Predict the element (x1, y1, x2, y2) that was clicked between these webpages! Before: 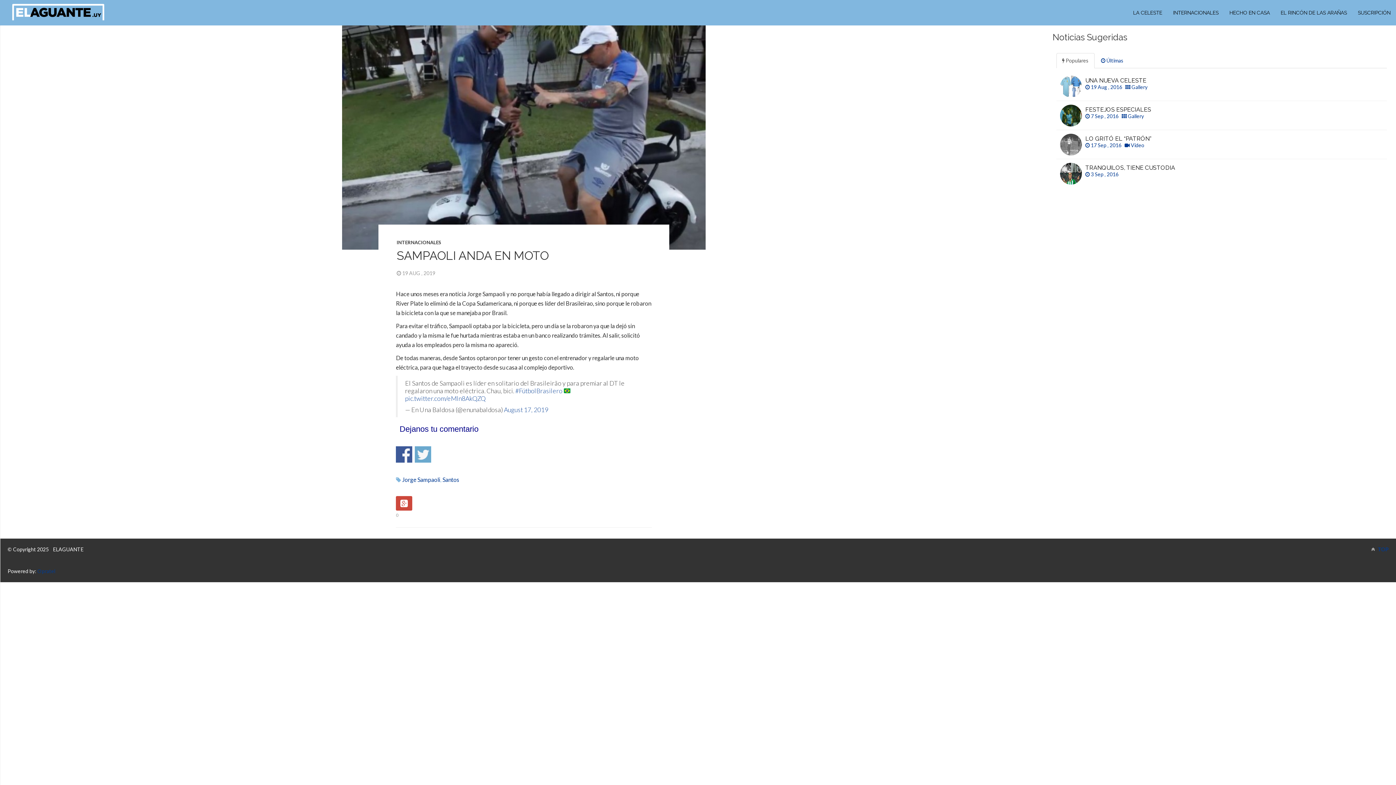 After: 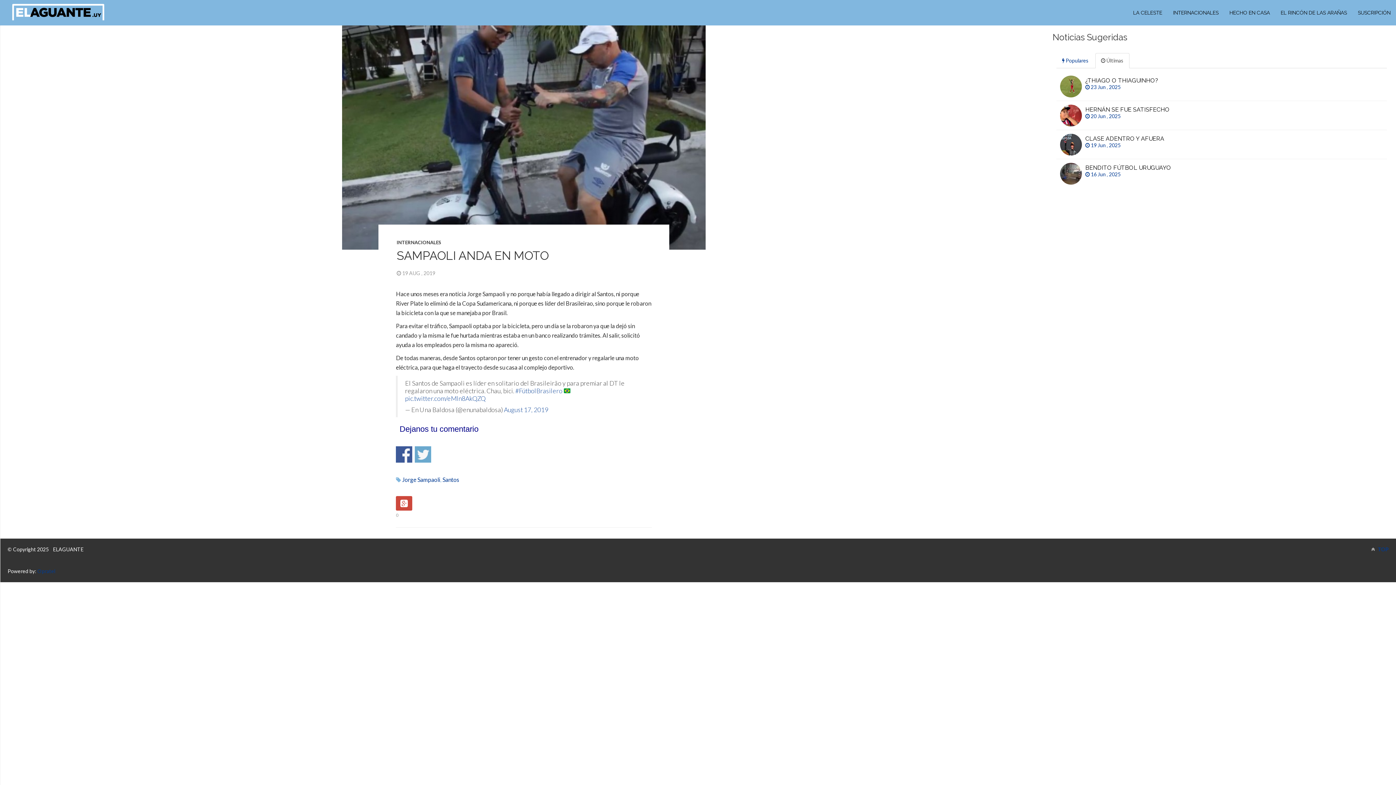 Action: bbox: (1095, 53, 1129, 68) label:  Últimas